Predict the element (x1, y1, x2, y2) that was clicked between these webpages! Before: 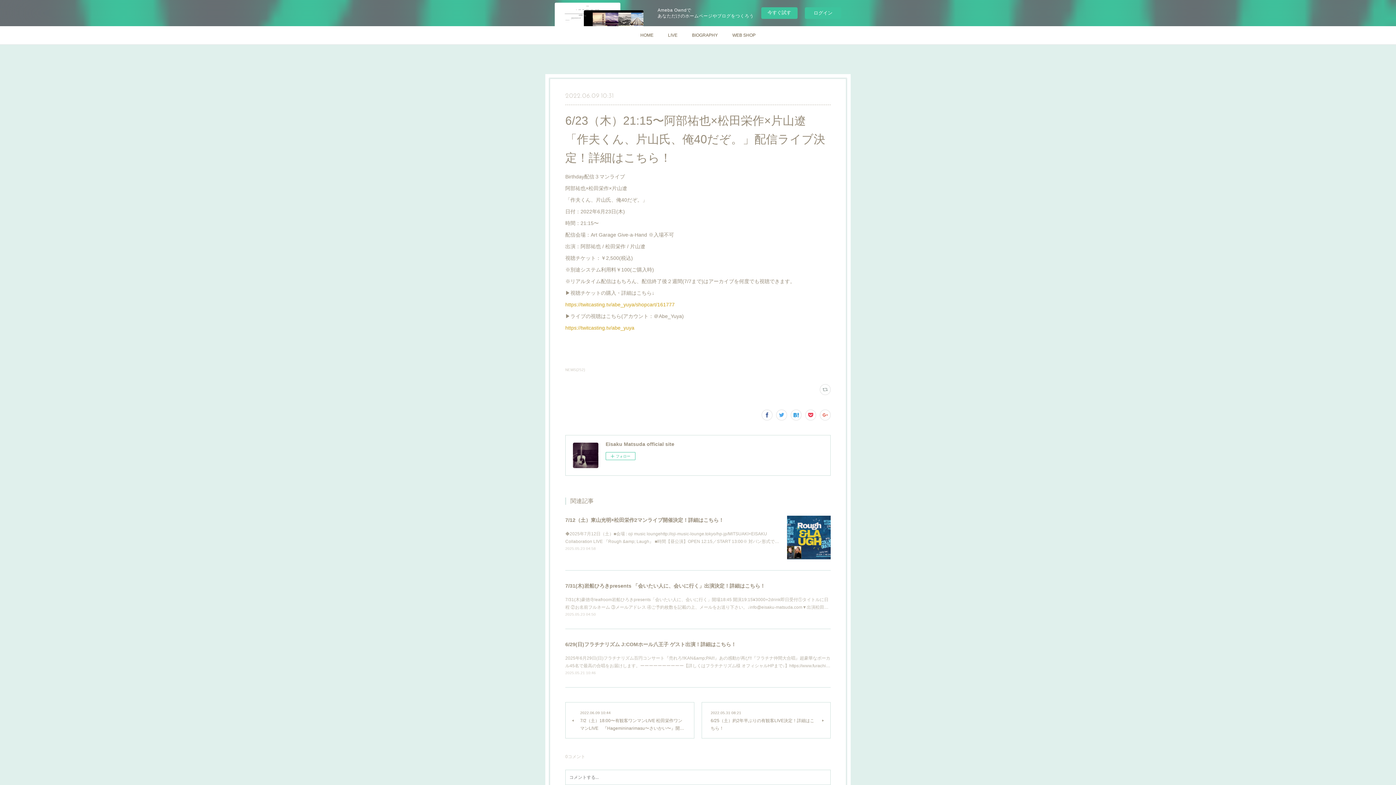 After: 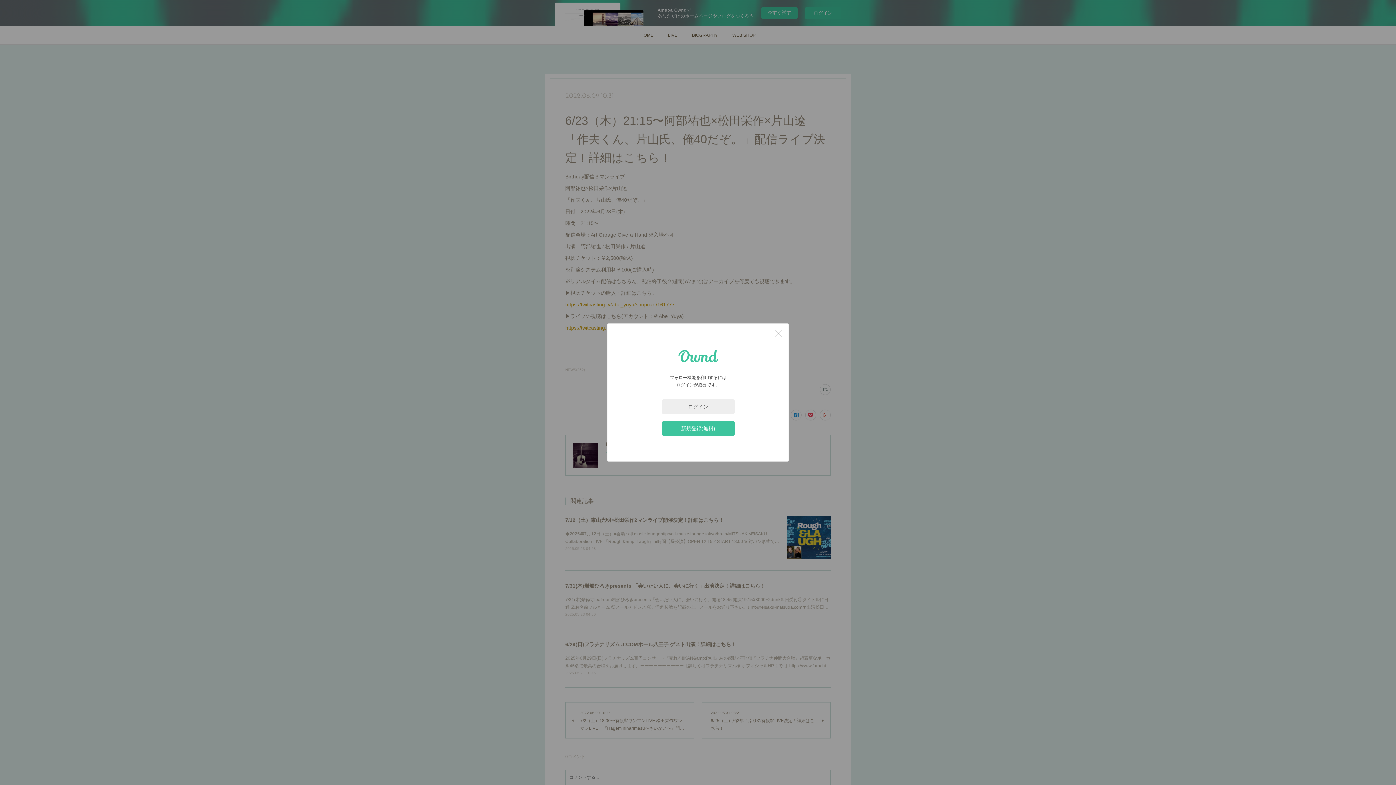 Action: bbox: (605, 452, 635, 460) label: フォロー